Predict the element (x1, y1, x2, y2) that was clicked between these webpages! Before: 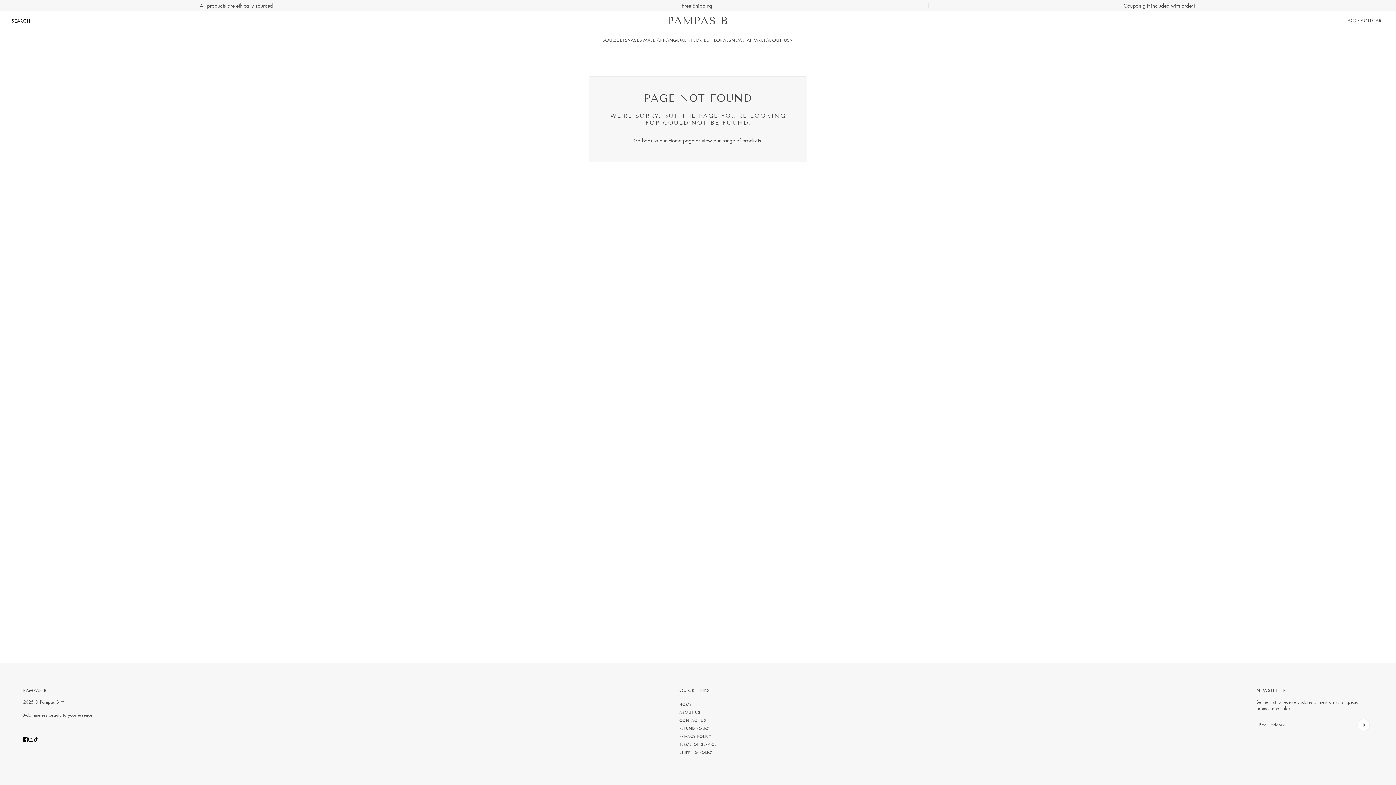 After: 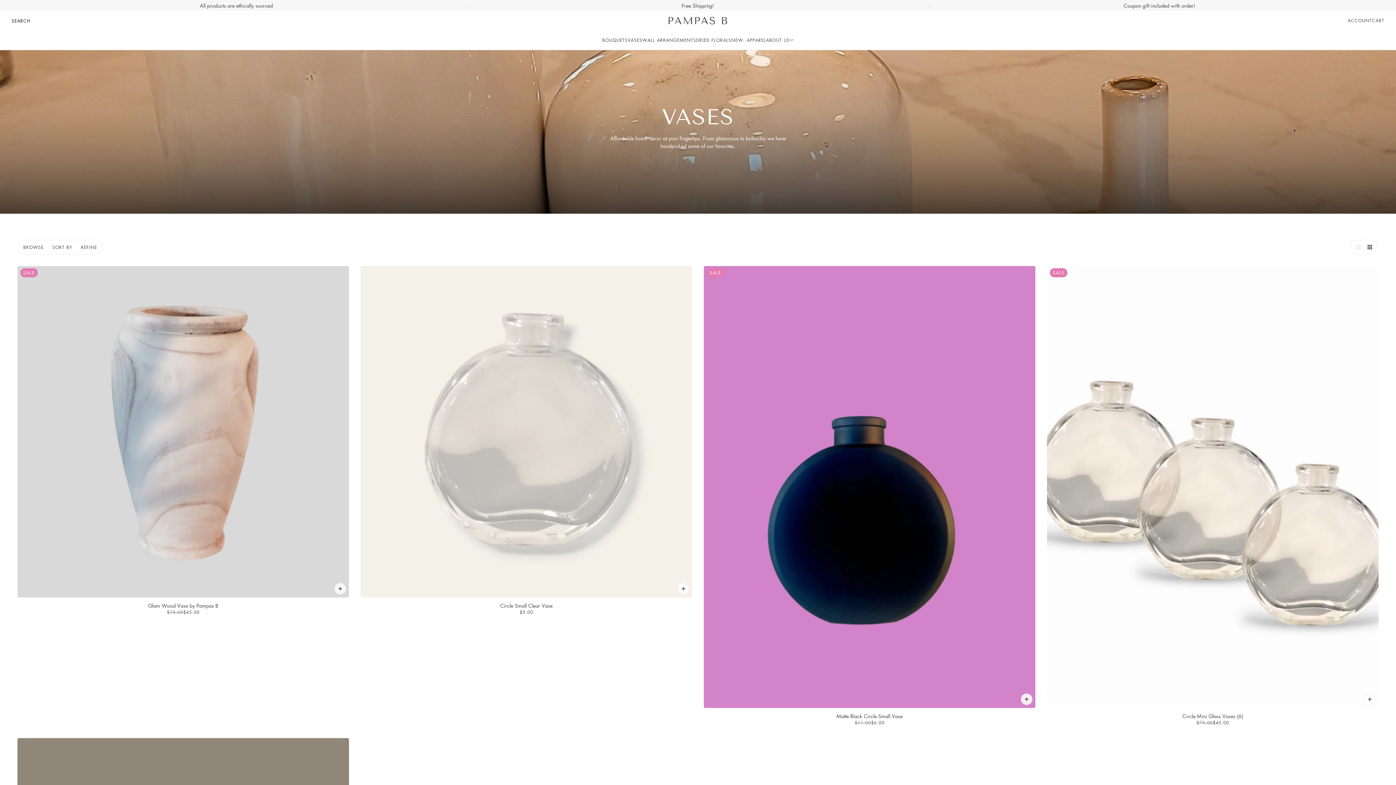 Action: label: VASES bbox: (622, 30, 648, 49)